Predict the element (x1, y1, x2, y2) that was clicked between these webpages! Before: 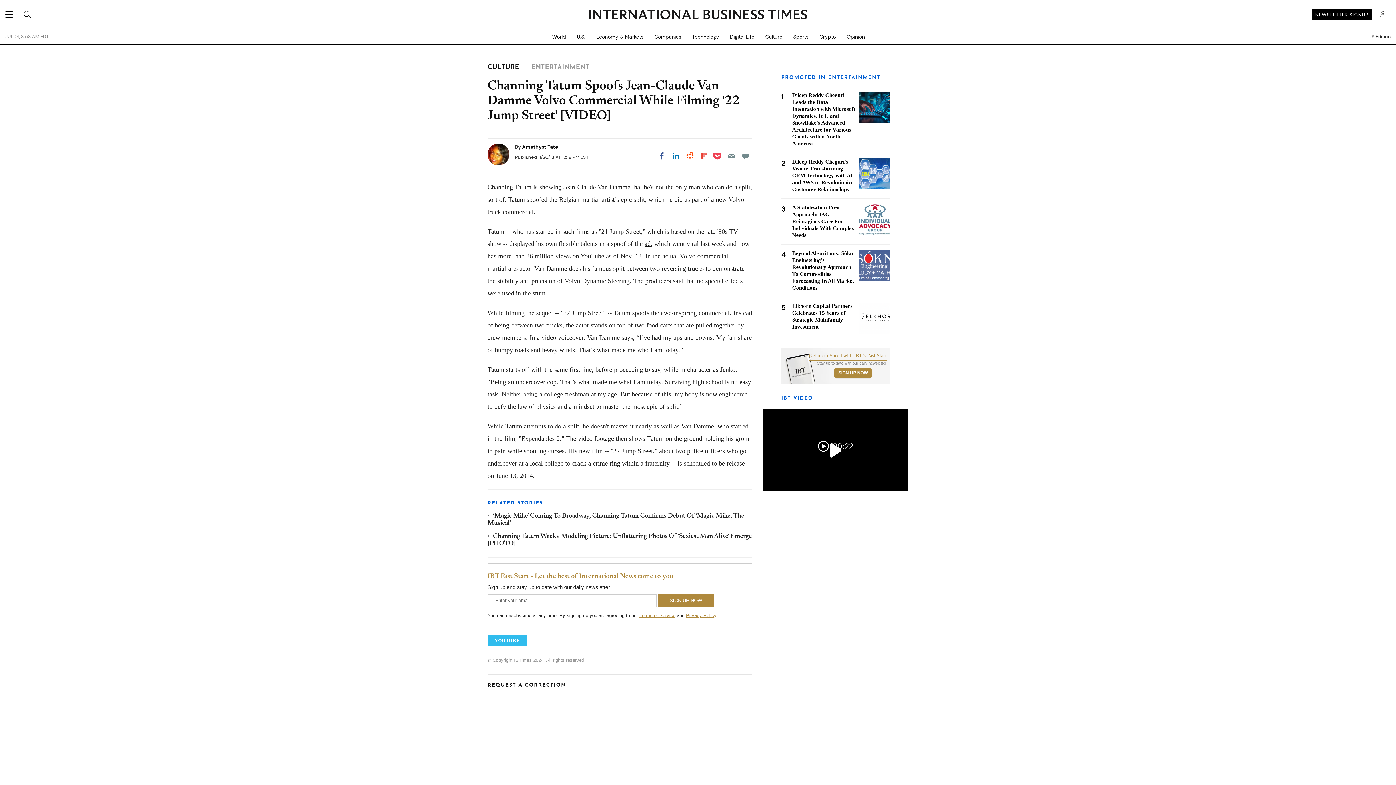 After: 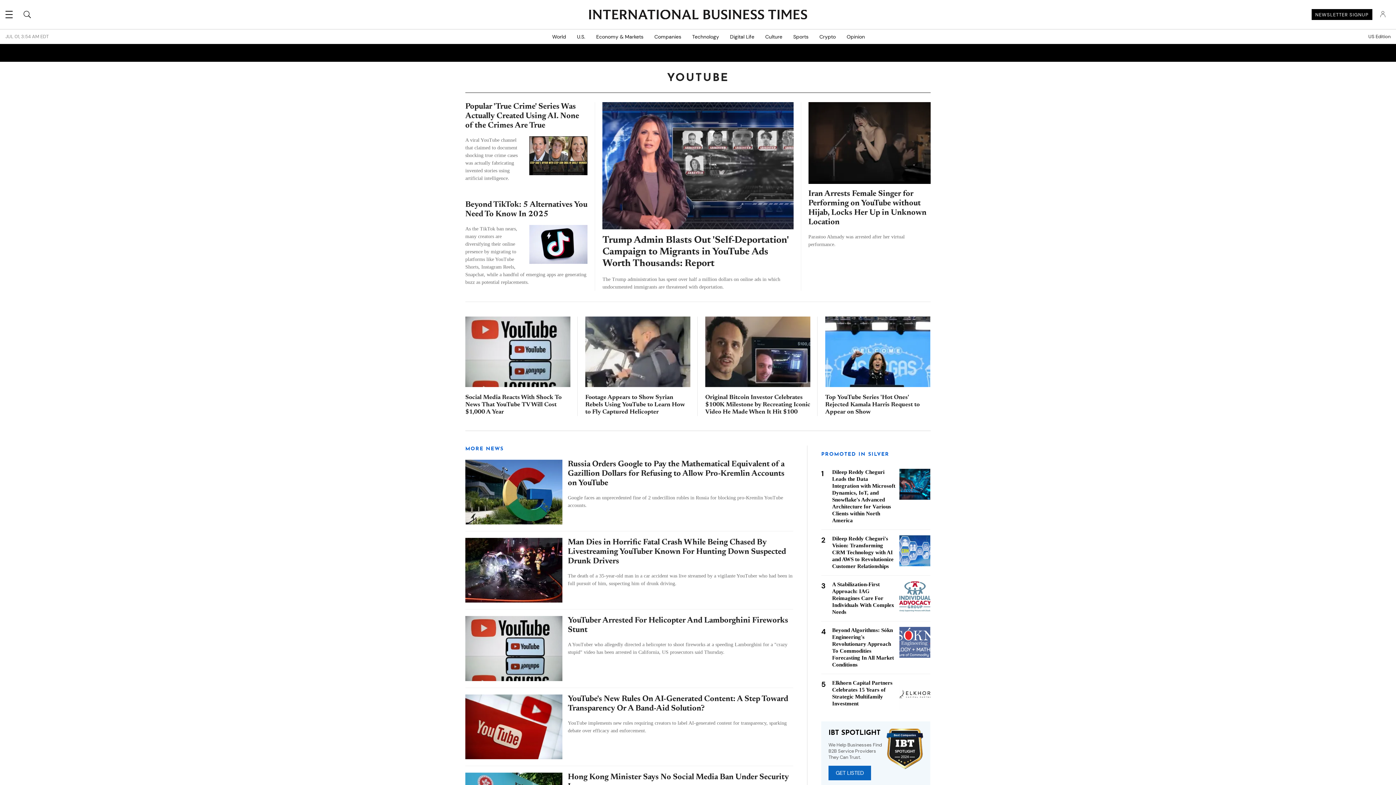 Action: label: YOUTUBE bbox: (487, 635, 527, 646)